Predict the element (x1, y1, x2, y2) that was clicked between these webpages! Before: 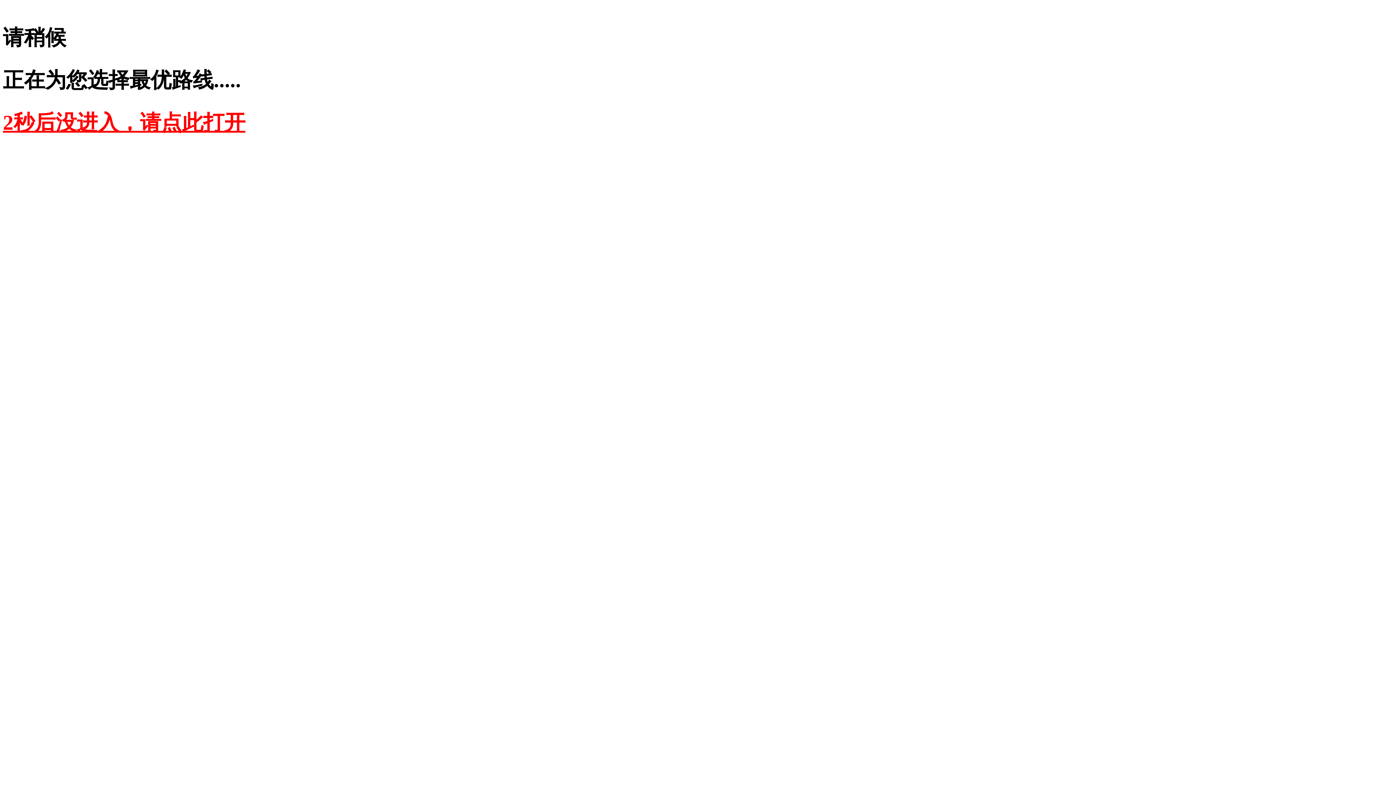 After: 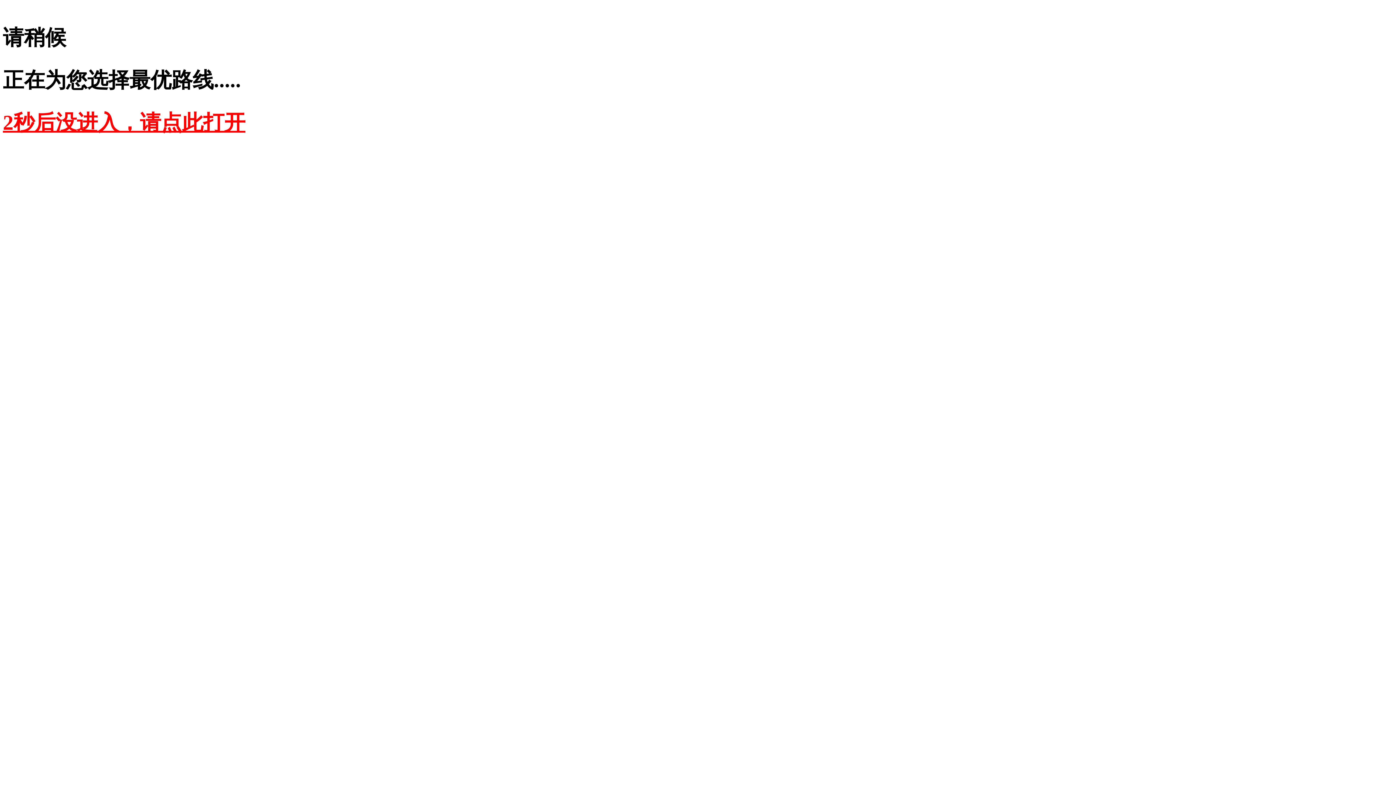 Action: label: 2秒后没进入，请点此打开 bbox: (2, 110, 245, 134)